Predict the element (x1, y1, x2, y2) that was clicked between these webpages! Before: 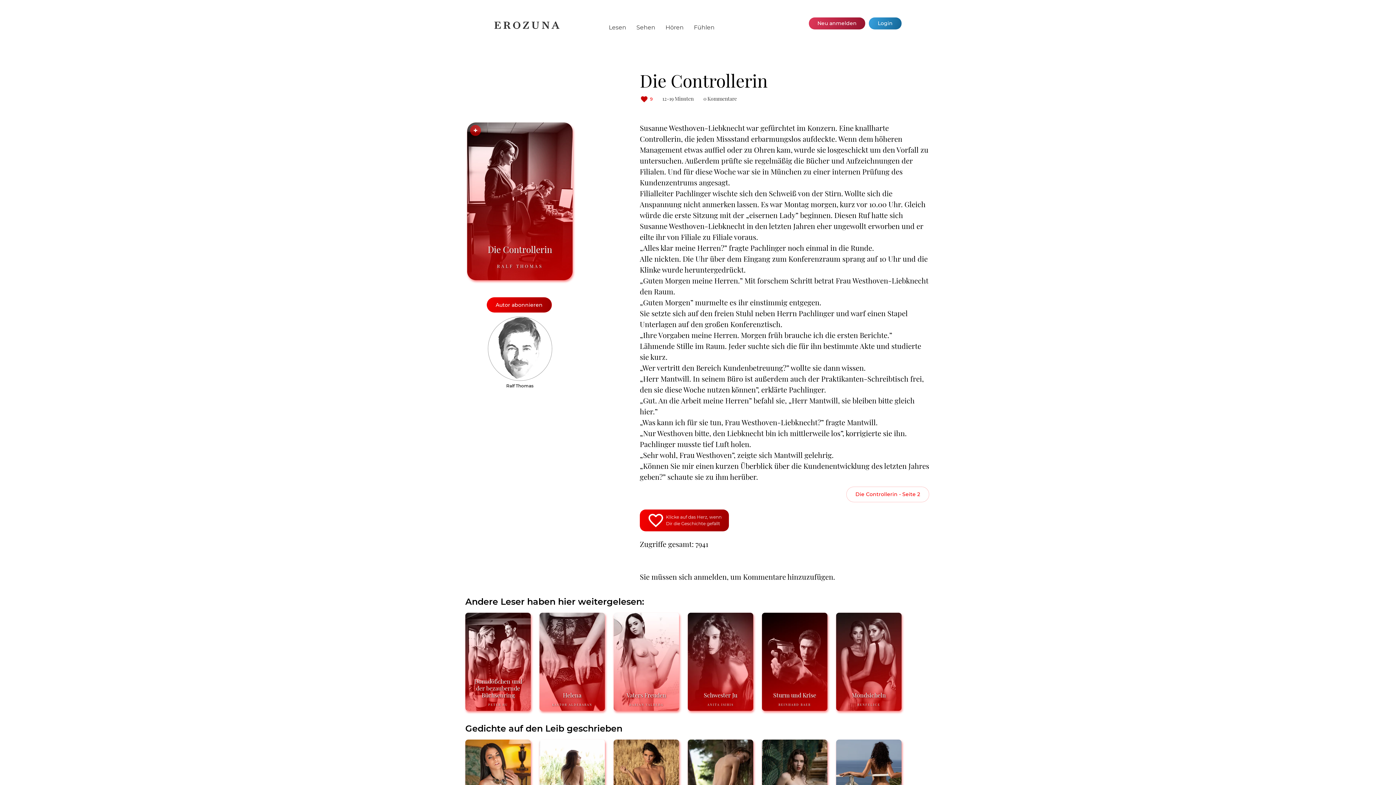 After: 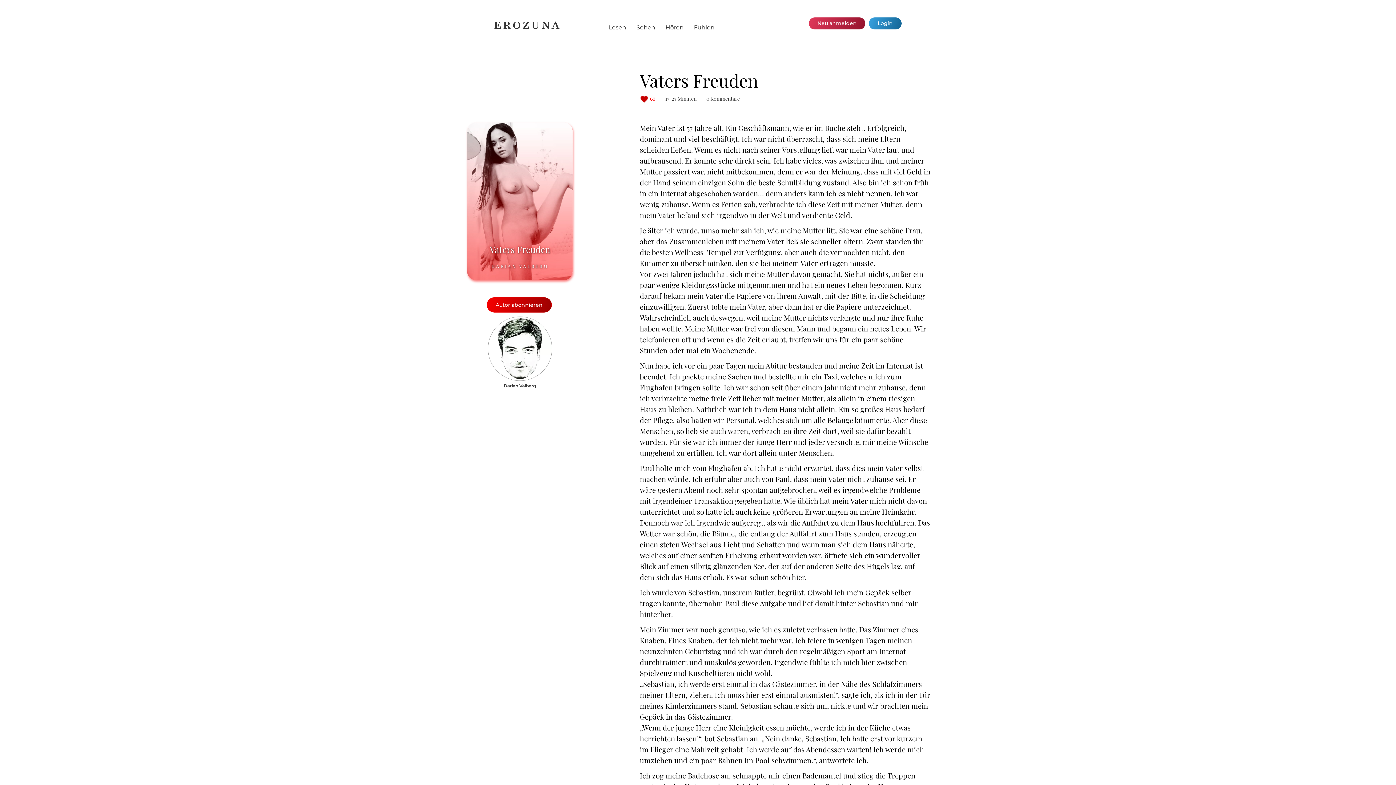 Action: label: Vaters Freuden

DARIAN VALBERG bbox: (613, 703, 679, 713)